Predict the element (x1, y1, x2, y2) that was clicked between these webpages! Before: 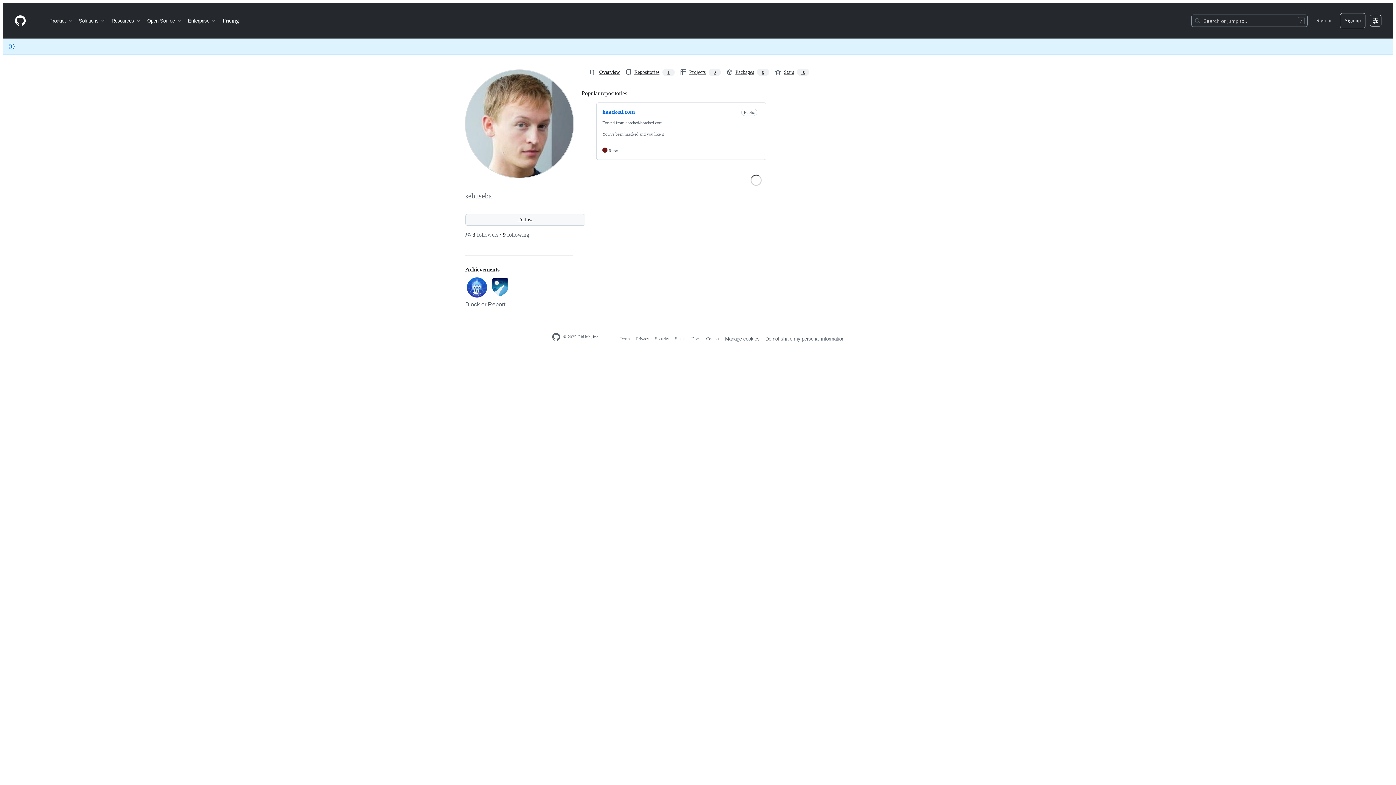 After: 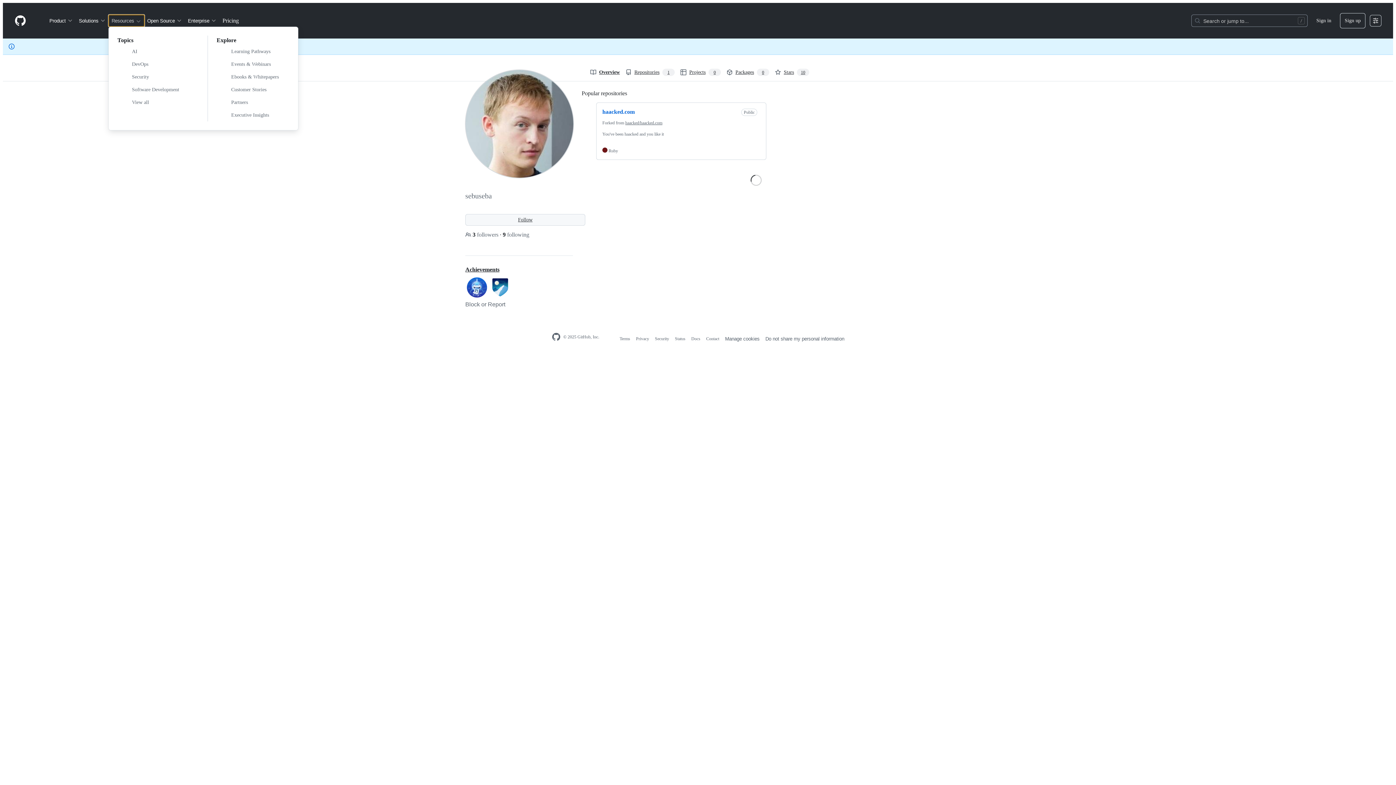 Action: bbox: (108, 14, 144, 26) label: Resources